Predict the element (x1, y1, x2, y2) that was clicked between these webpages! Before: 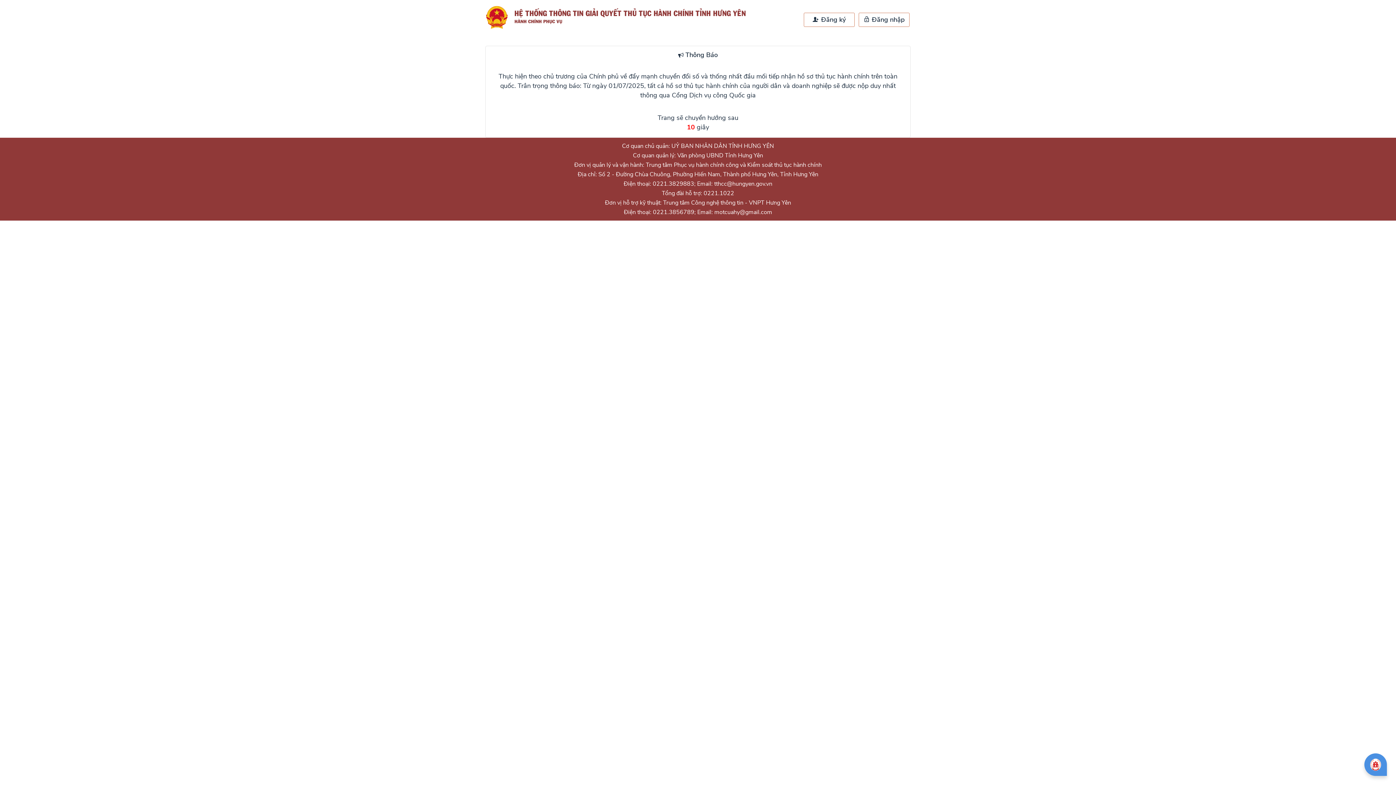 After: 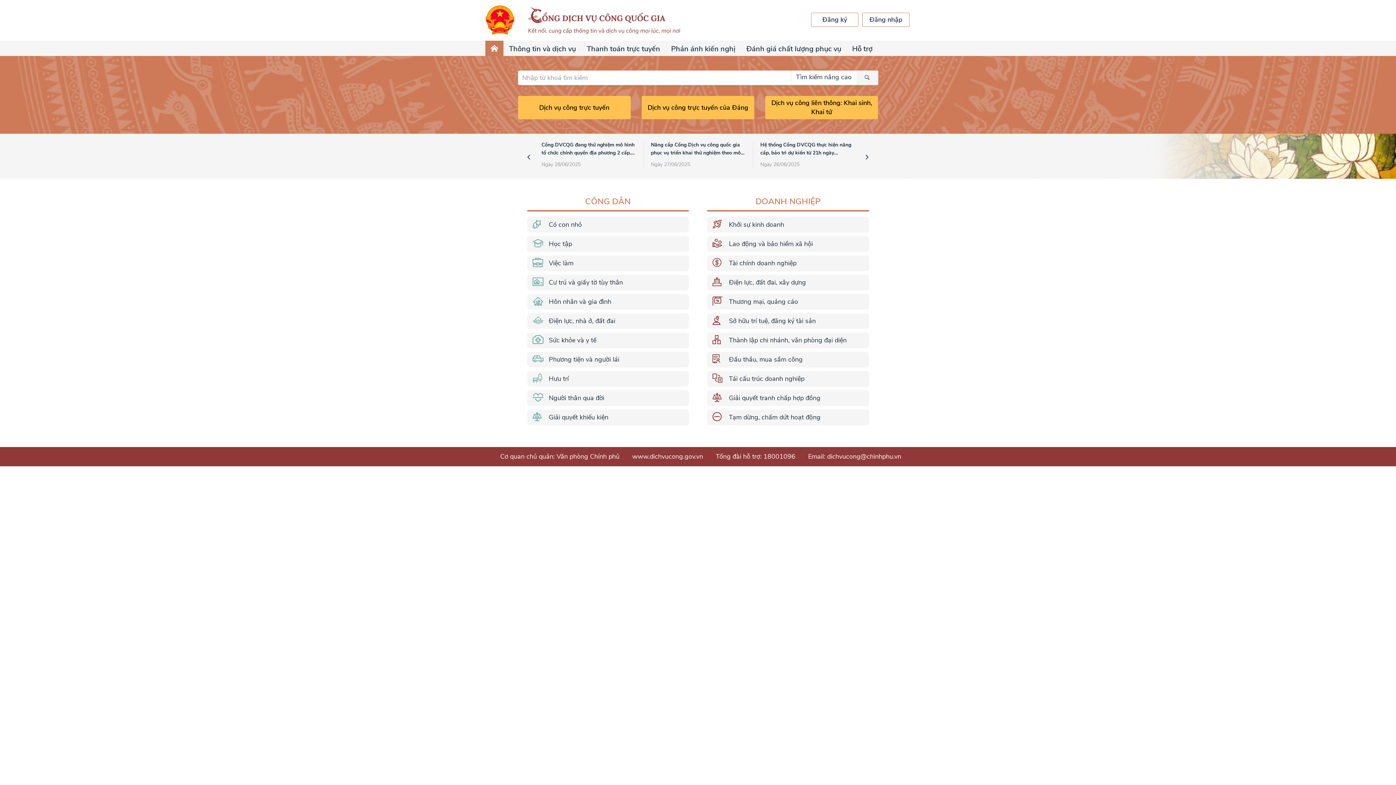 Action: bbox: (804, 12, 854, 26) label:  Đăng ký